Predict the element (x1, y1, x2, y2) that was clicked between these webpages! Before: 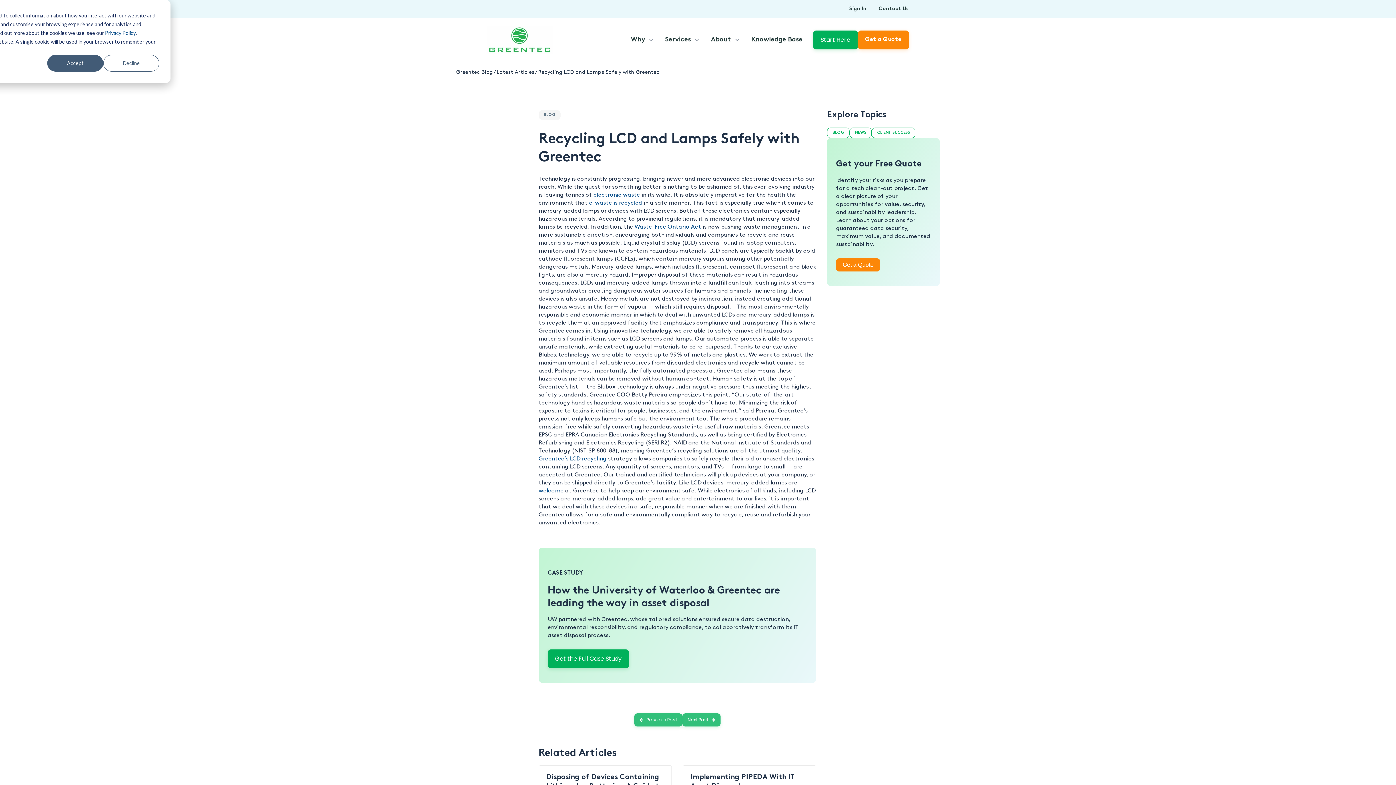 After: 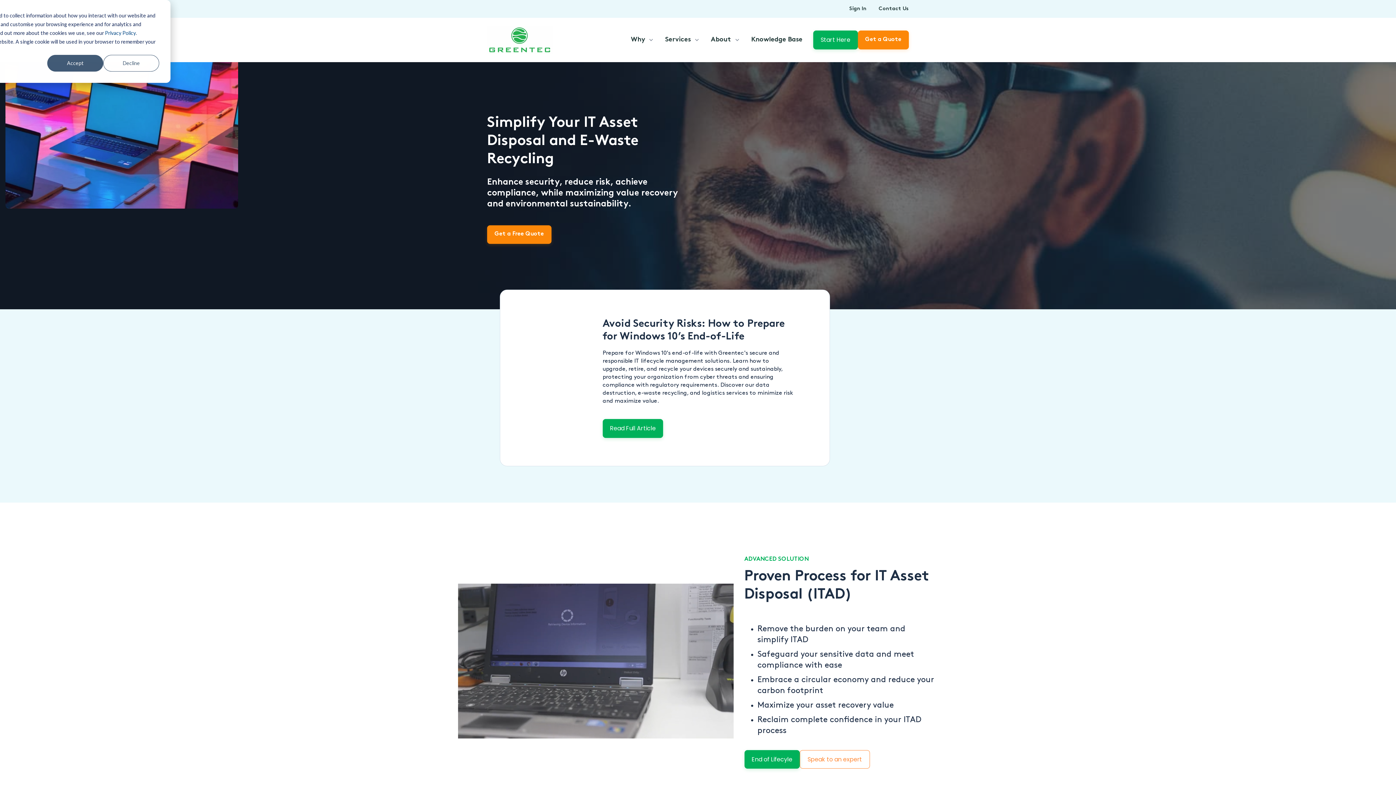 Action: bbox: (487, 36, 552, 41)